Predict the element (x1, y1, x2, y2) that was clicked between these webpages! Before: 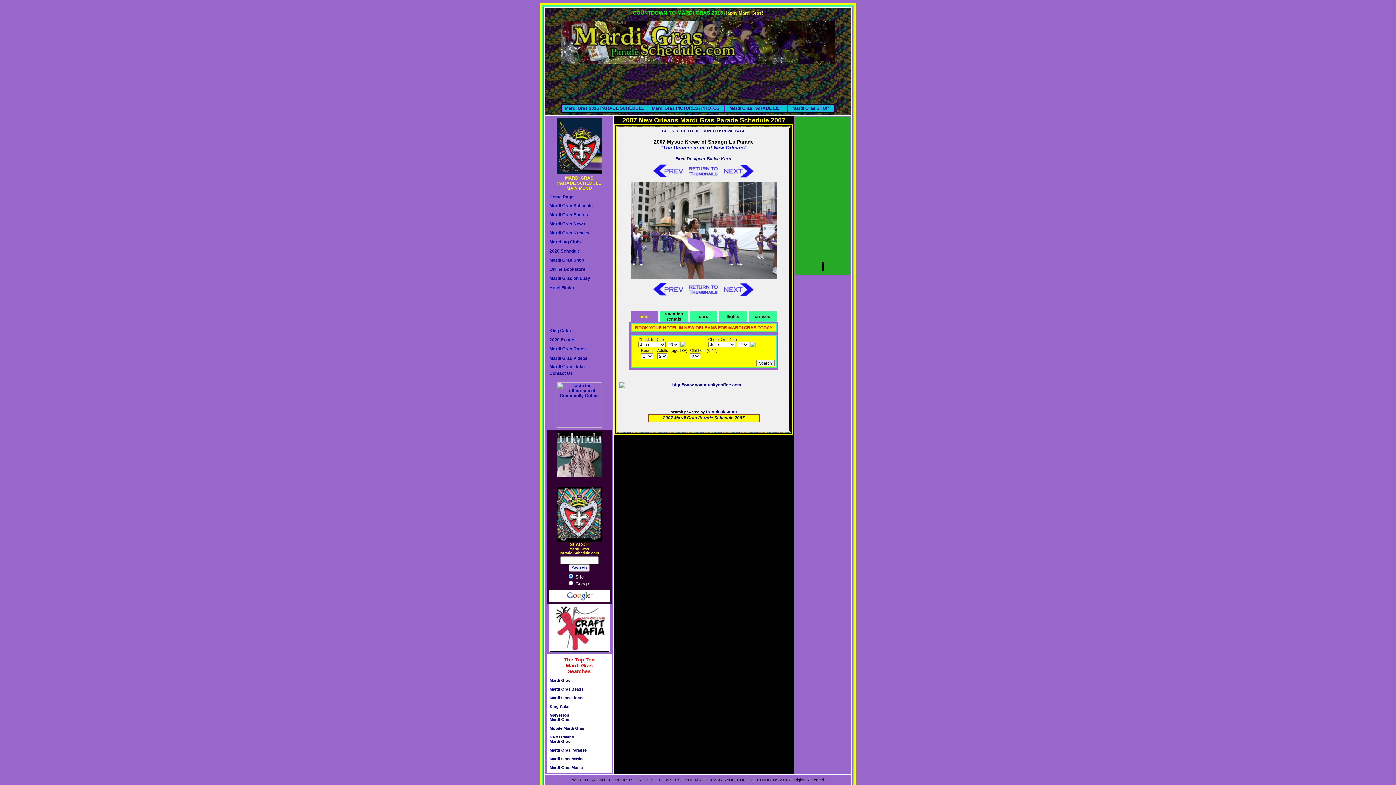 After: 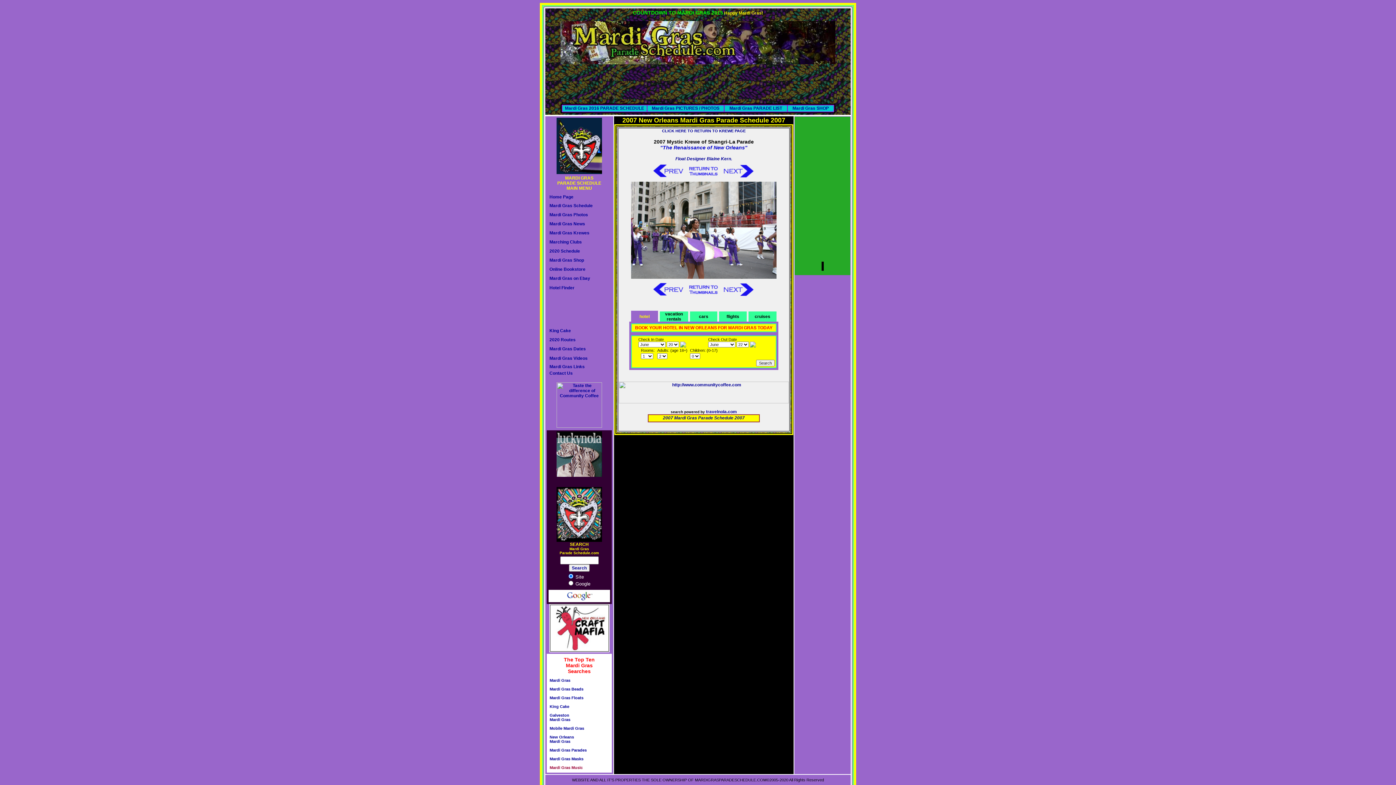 Action: label: Mardi Gras Music bbox: (549, 765, 582, 770)